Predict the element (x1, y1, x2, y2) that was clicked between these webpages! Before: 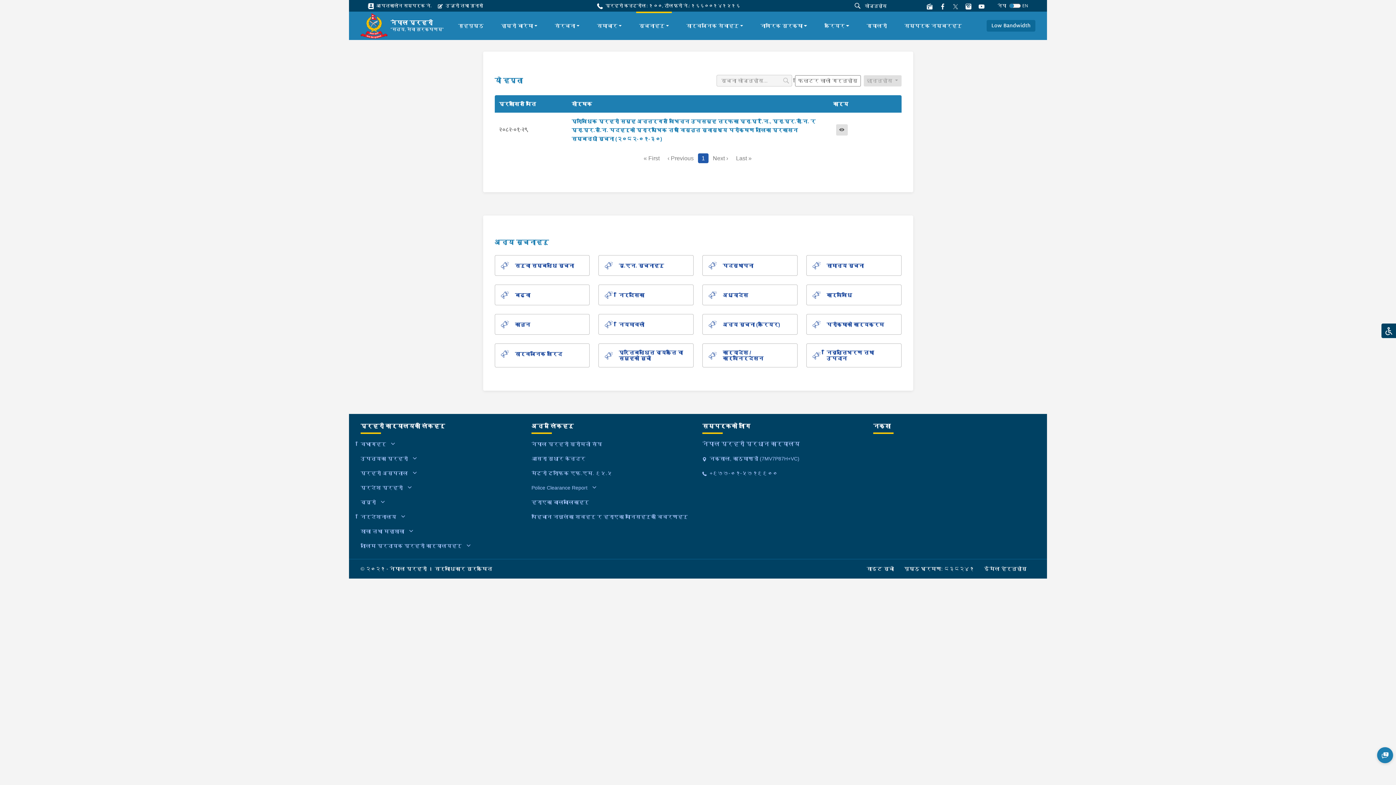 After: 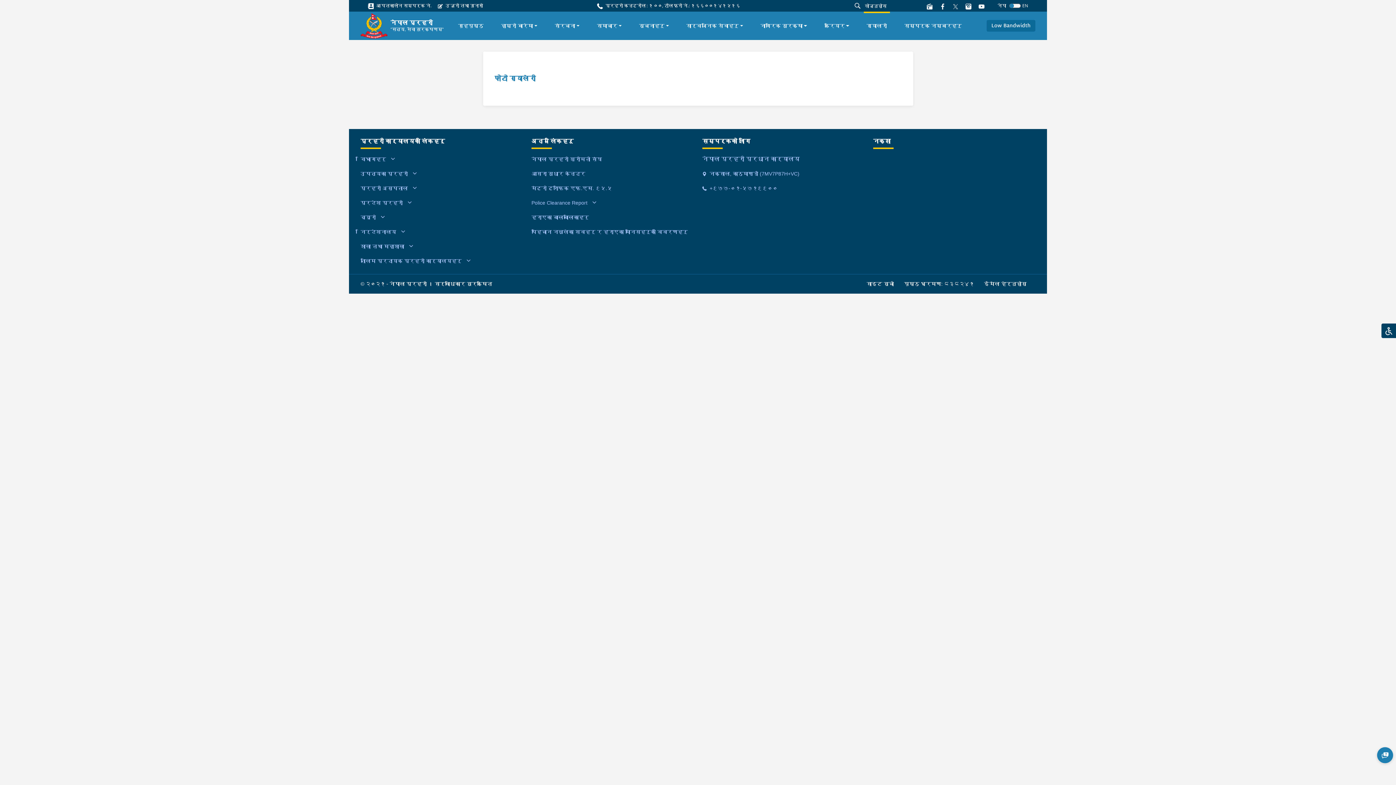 Action: bbox: (863, 19, 890, 32) label: ग्यालरी